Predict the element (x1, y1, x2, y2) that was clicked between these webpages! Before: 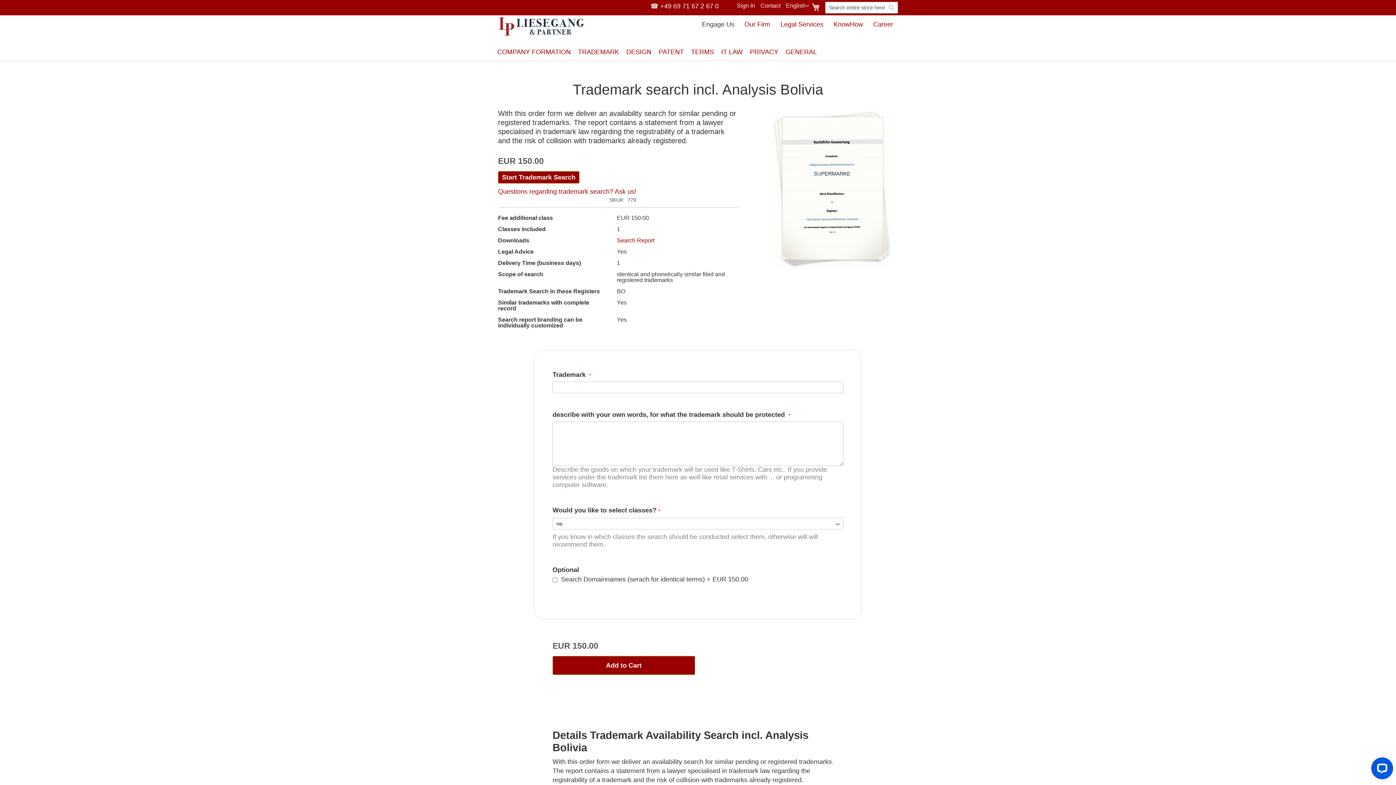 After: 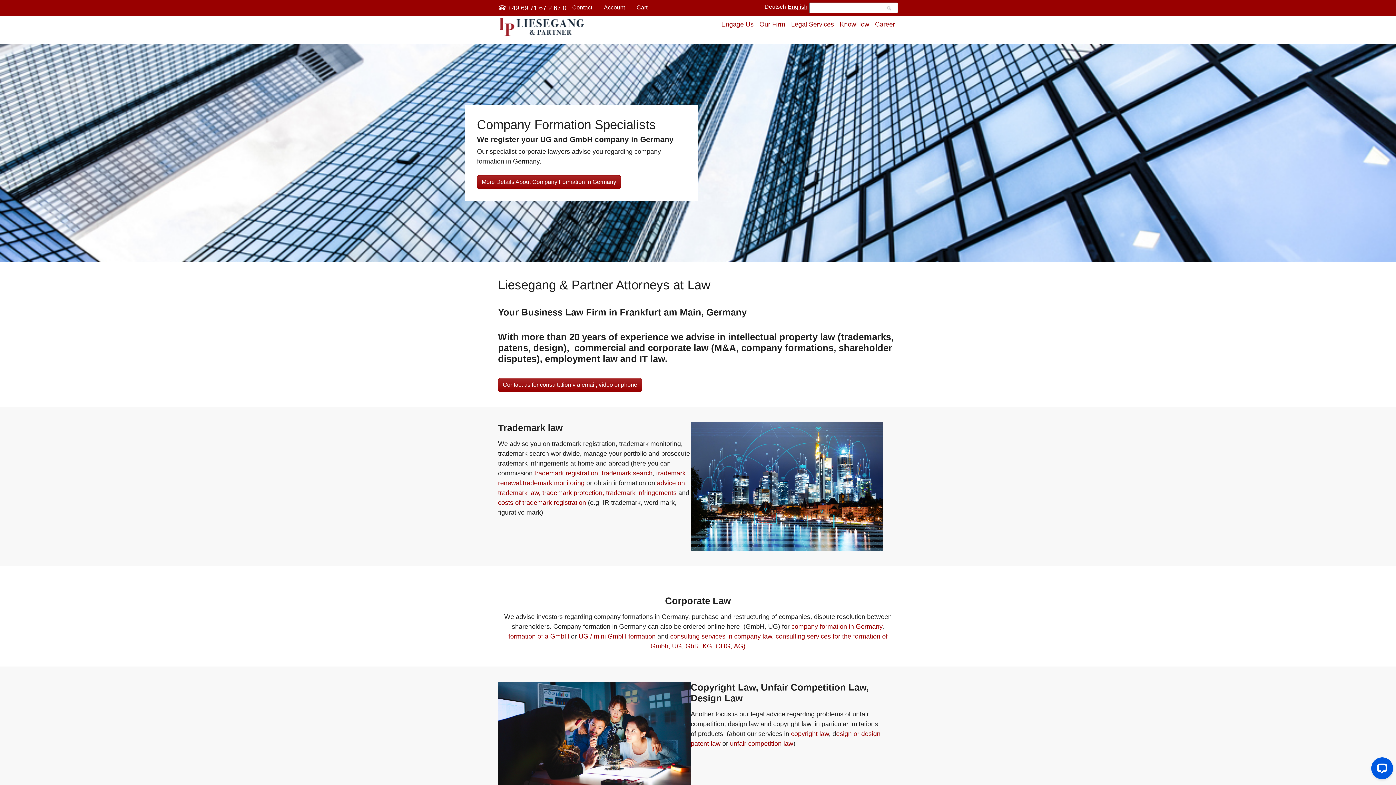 Action: label: store logo bbox: (494, 13, 589, 40)